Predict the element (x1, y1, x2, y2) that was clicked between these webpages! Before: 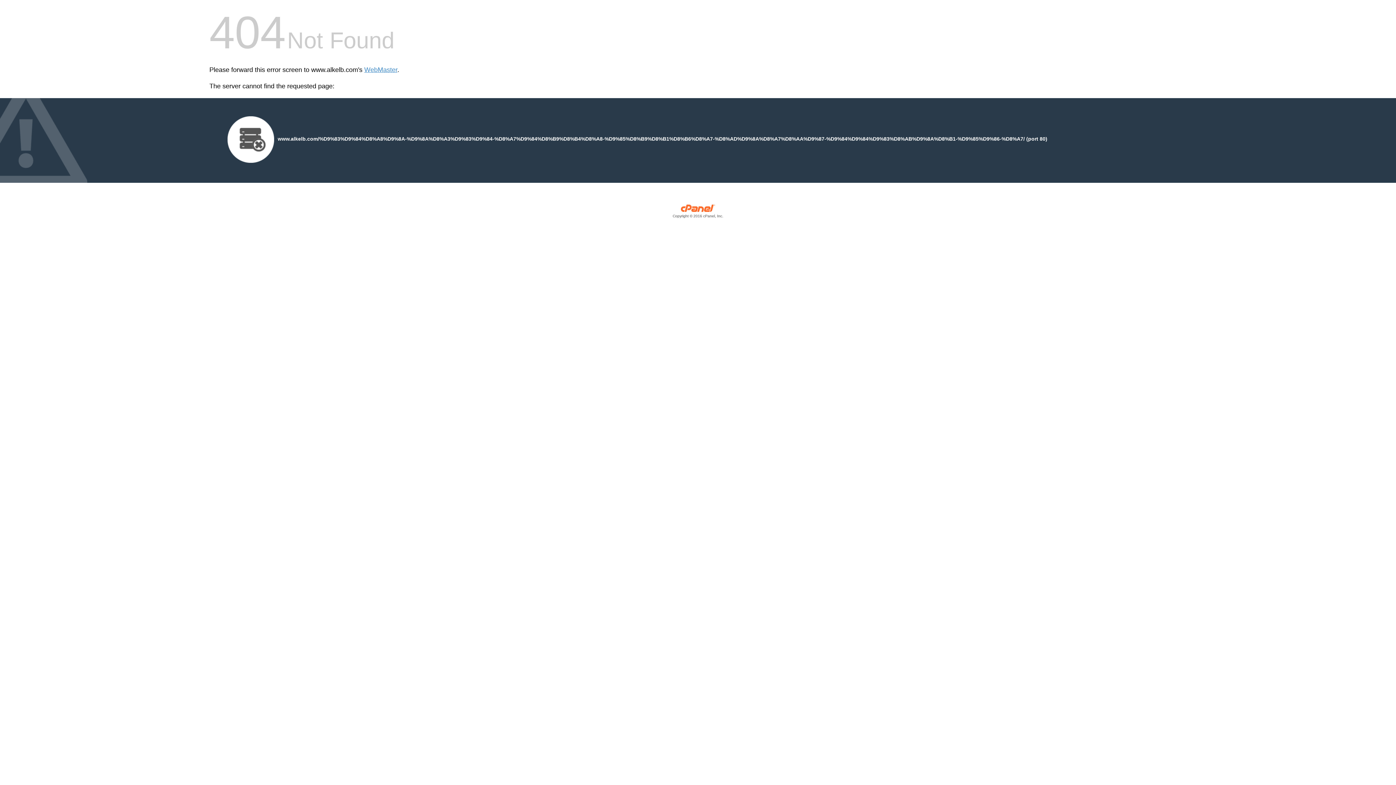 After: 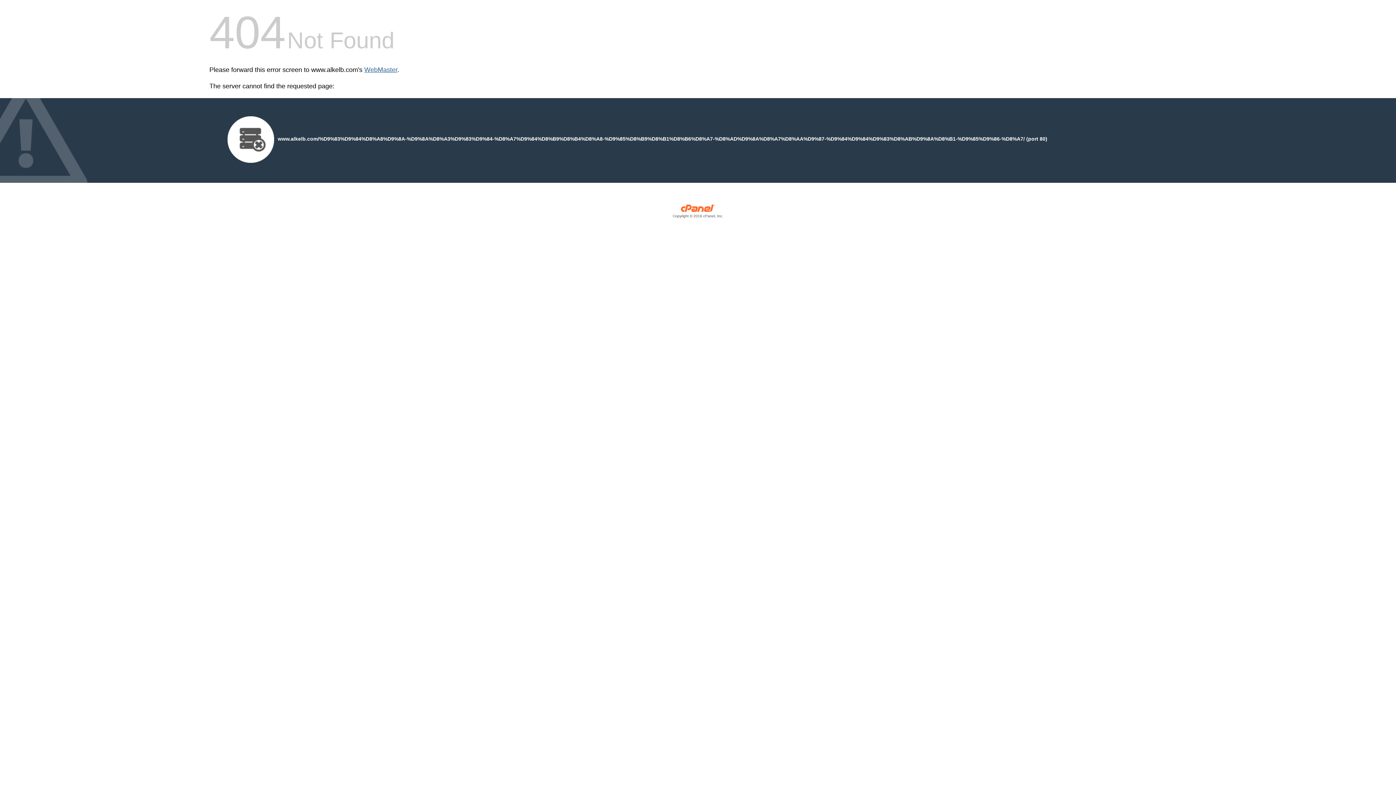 Action: label: WebMaster bbox: (364, 66, 397, 73)